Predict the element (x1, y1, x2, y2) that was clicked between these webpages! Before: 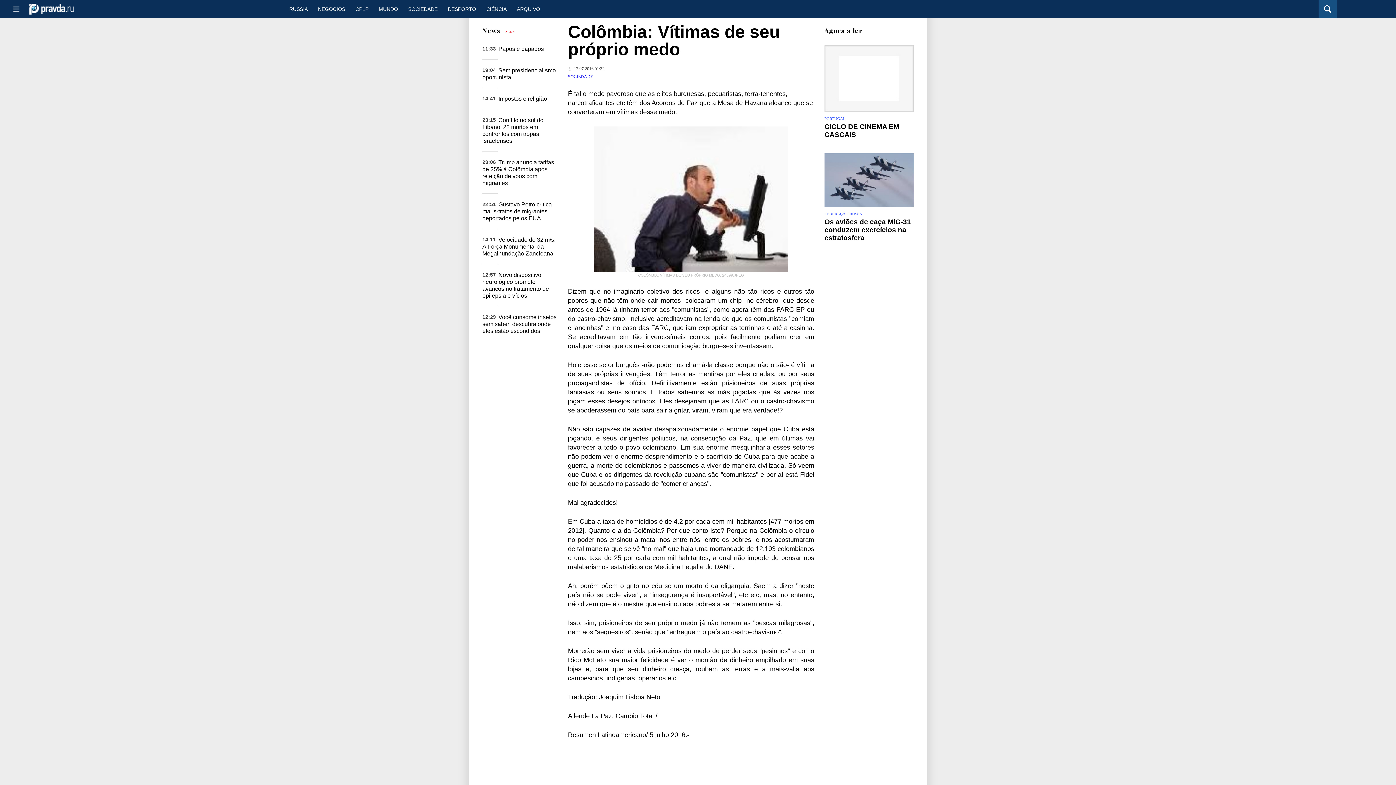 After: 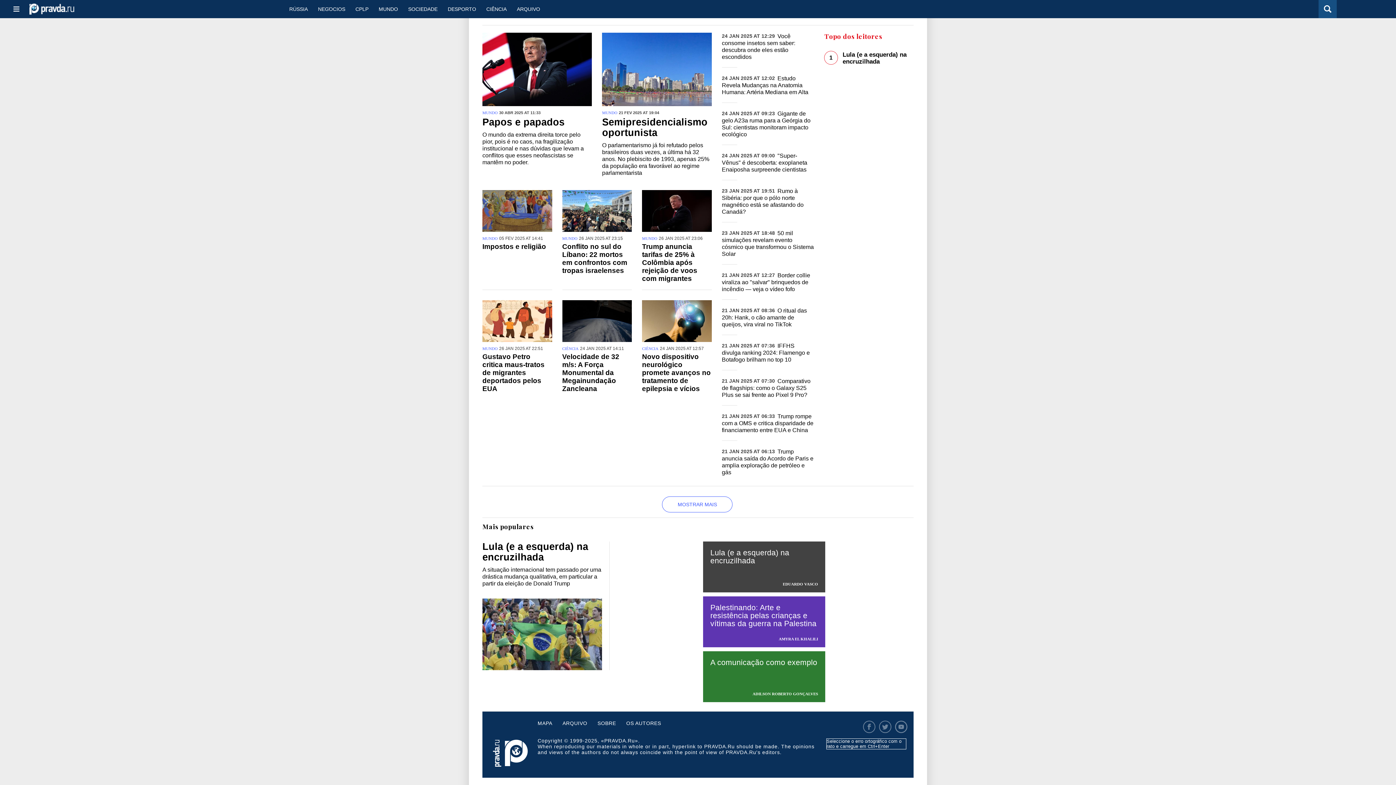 Action: bbox: (482, 26, 500, 34) label: News